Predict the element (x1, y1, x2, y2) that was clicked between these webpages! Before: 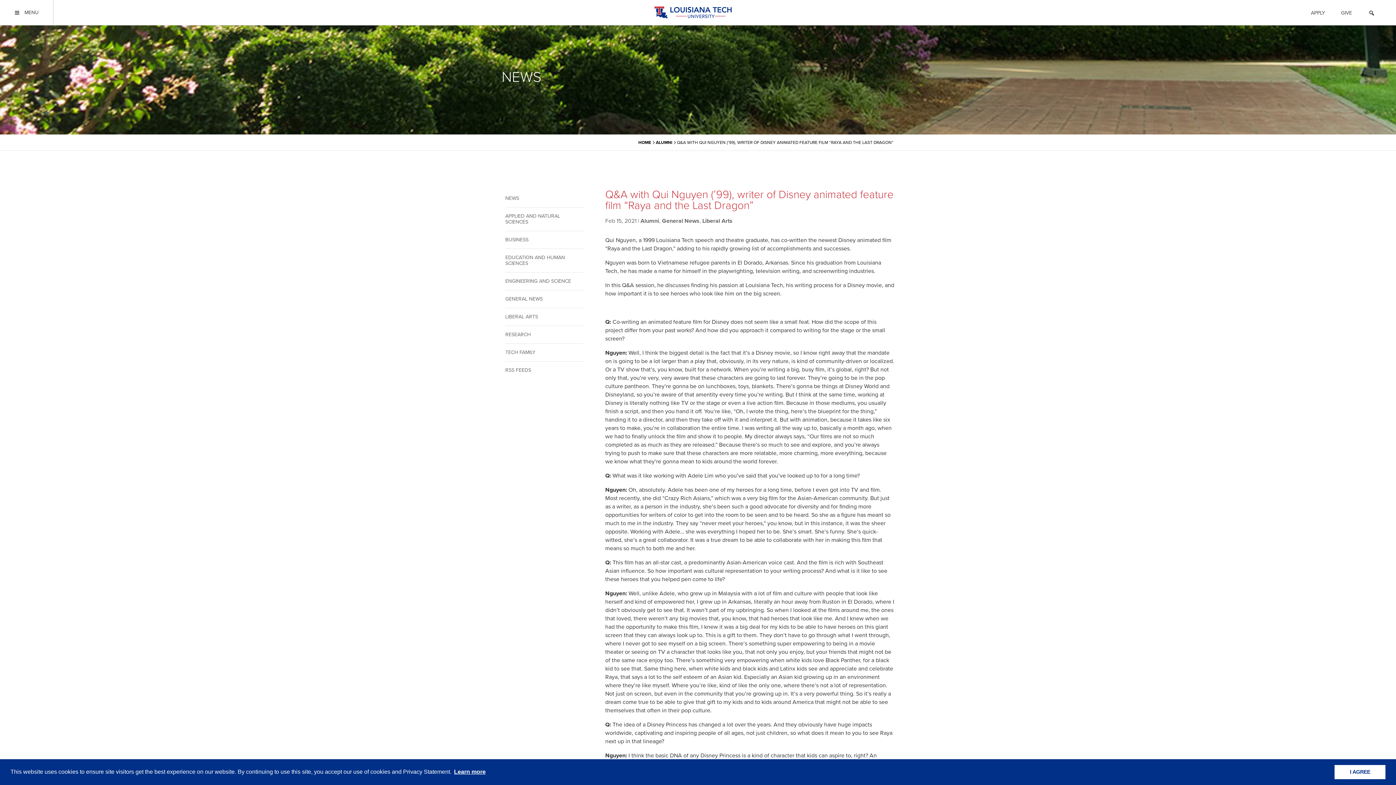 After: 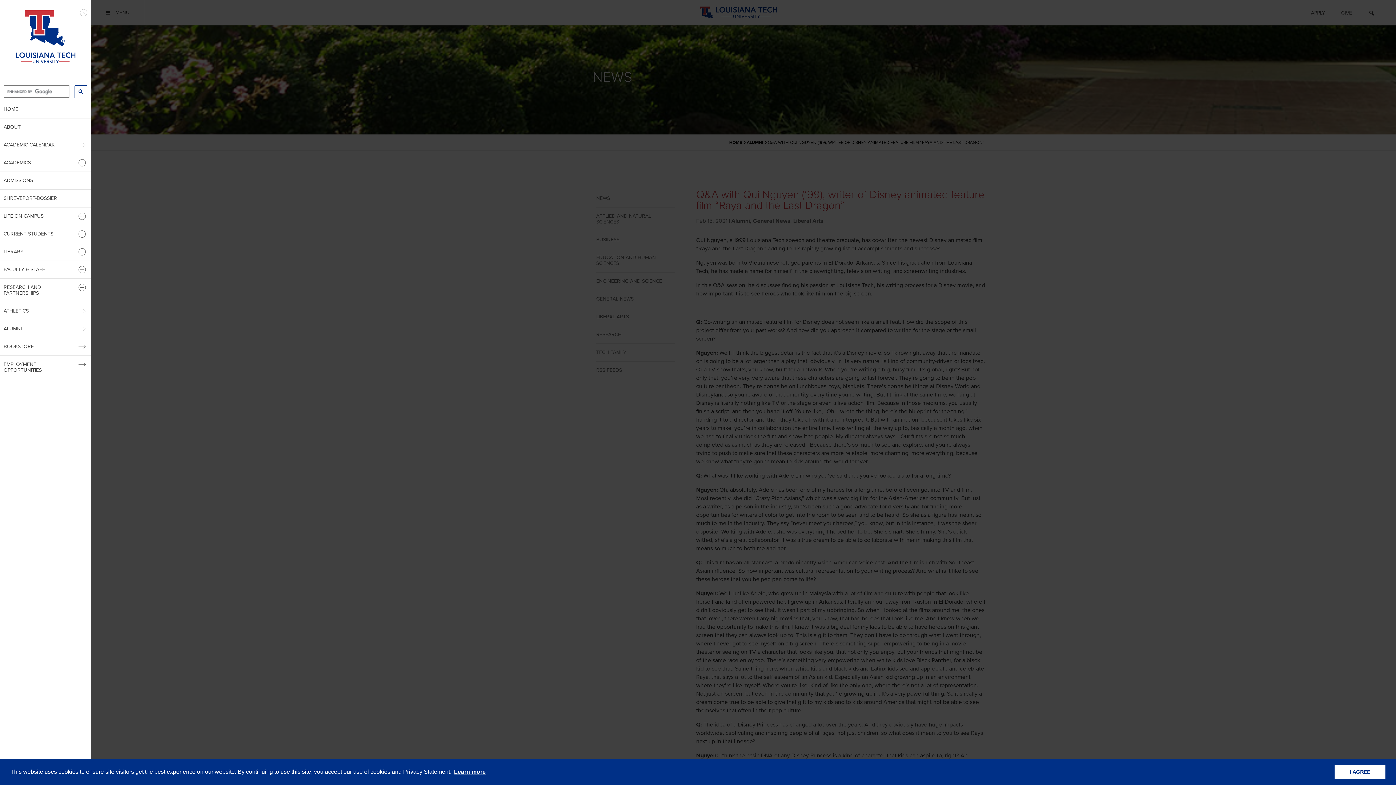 Action: bbox: (0, 0, 53, 25) label: MENU